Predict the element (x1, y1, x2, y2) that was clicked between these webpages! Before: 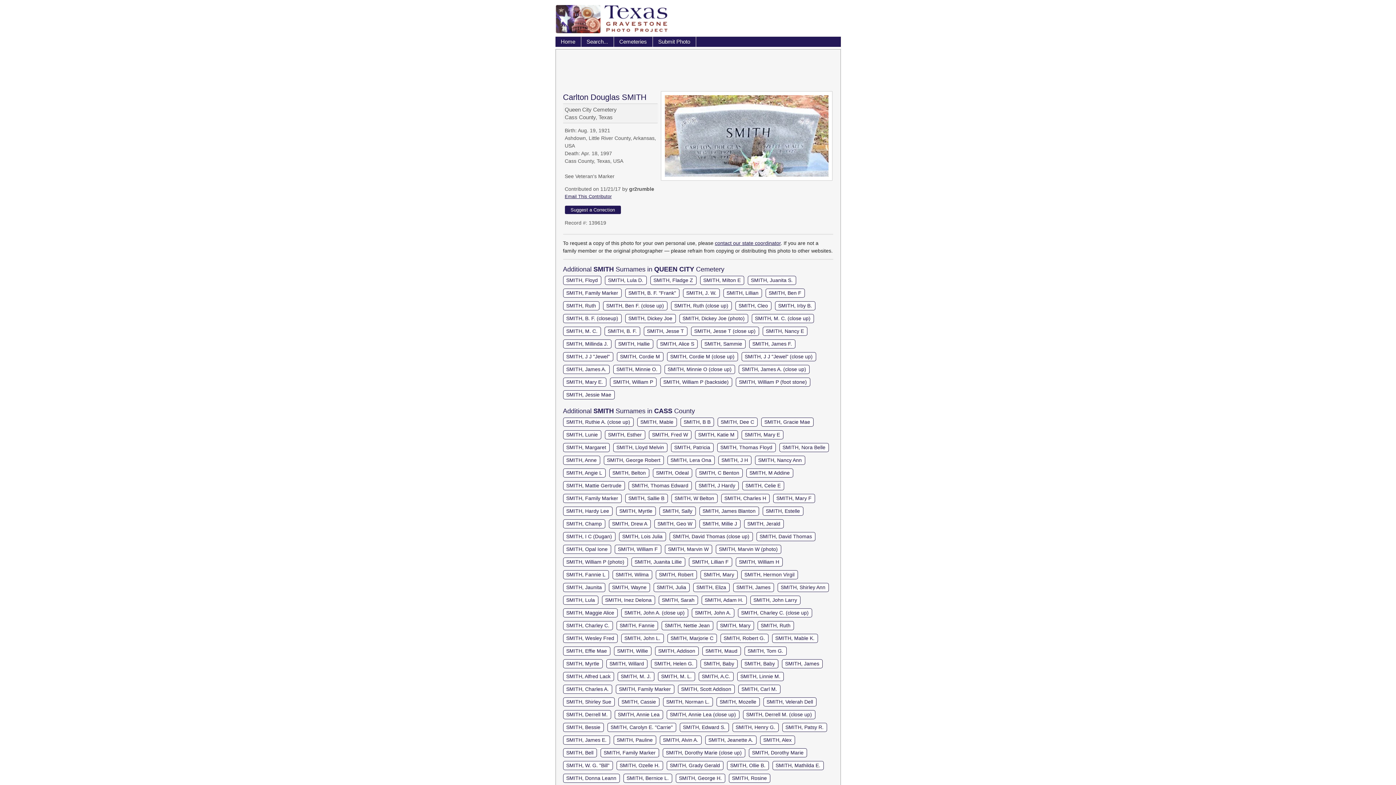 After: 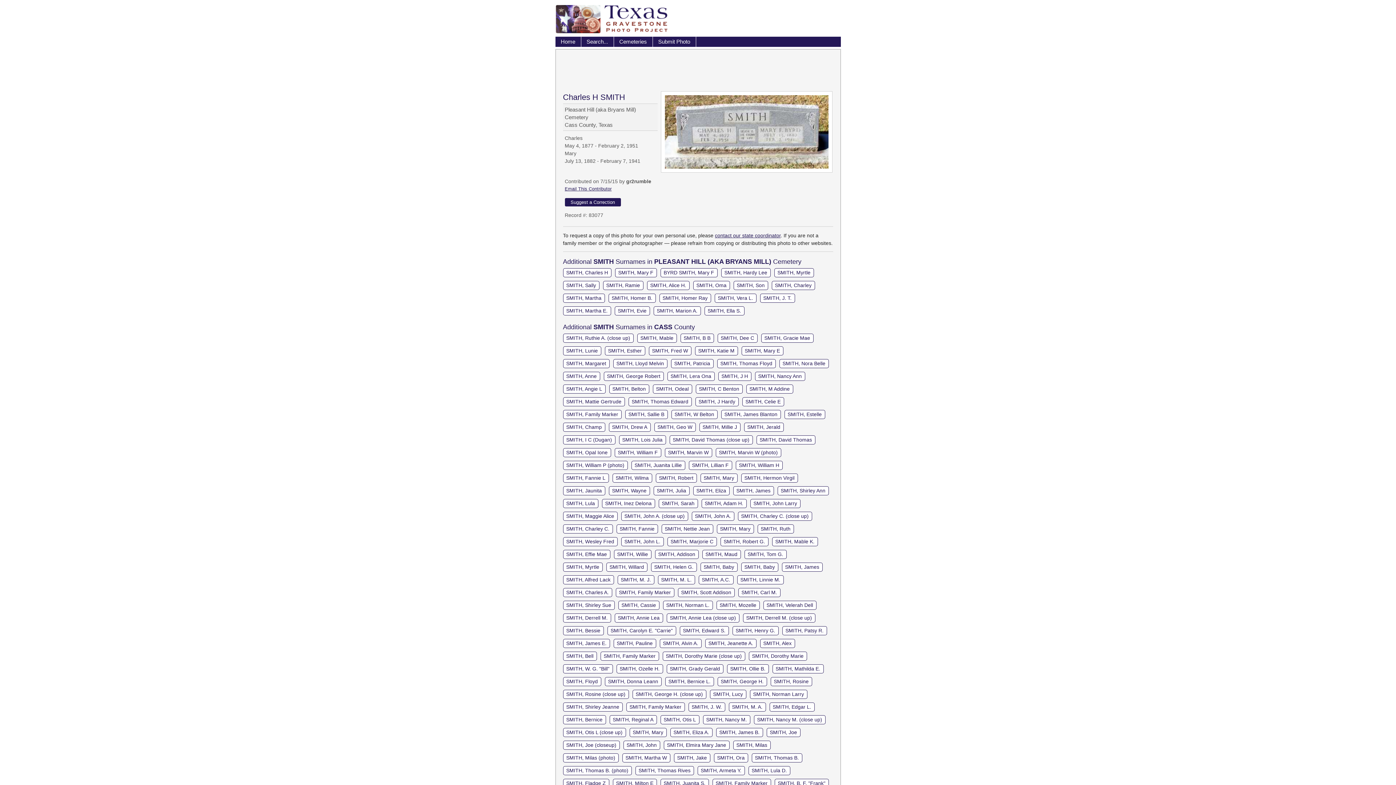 Action: bbox: (721, 494, 769, 503) label: SMITH, Charles H